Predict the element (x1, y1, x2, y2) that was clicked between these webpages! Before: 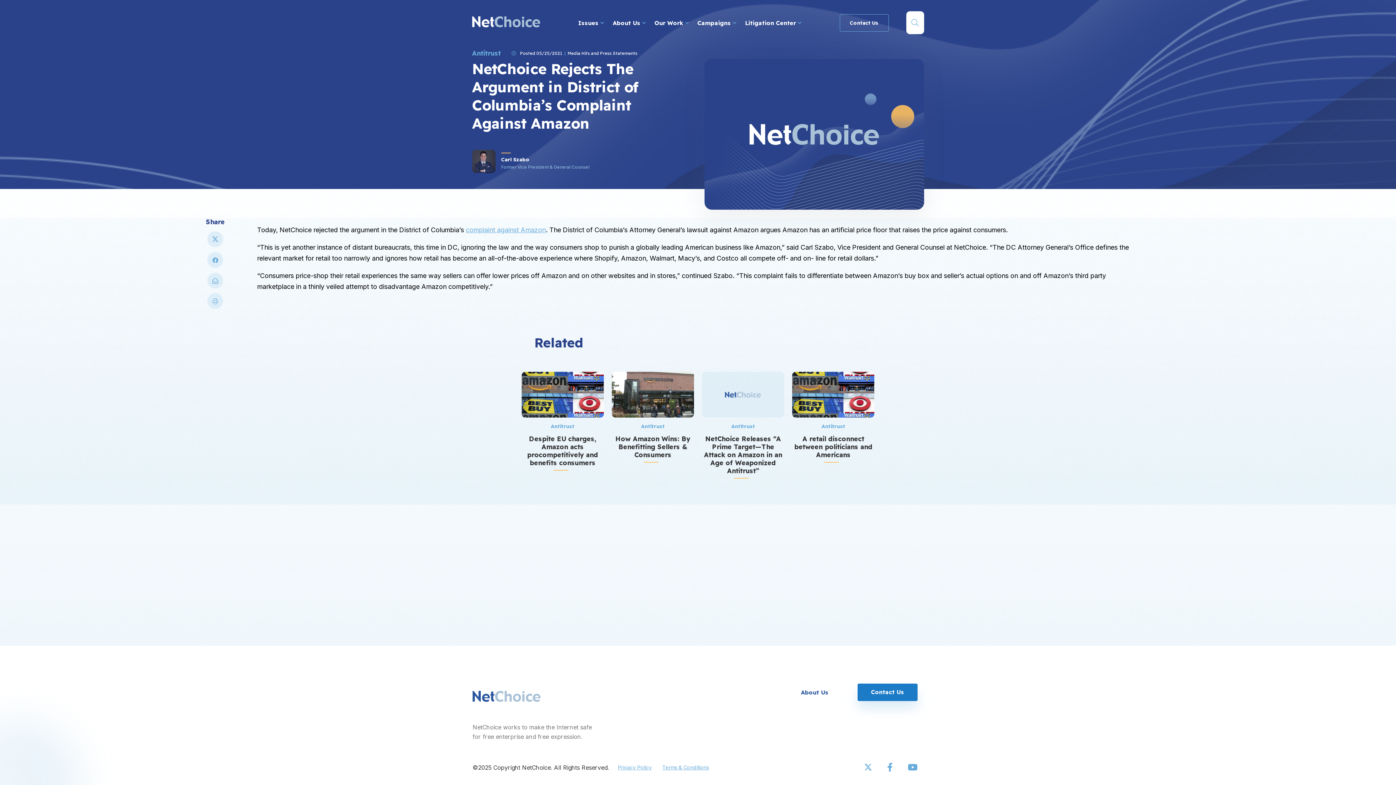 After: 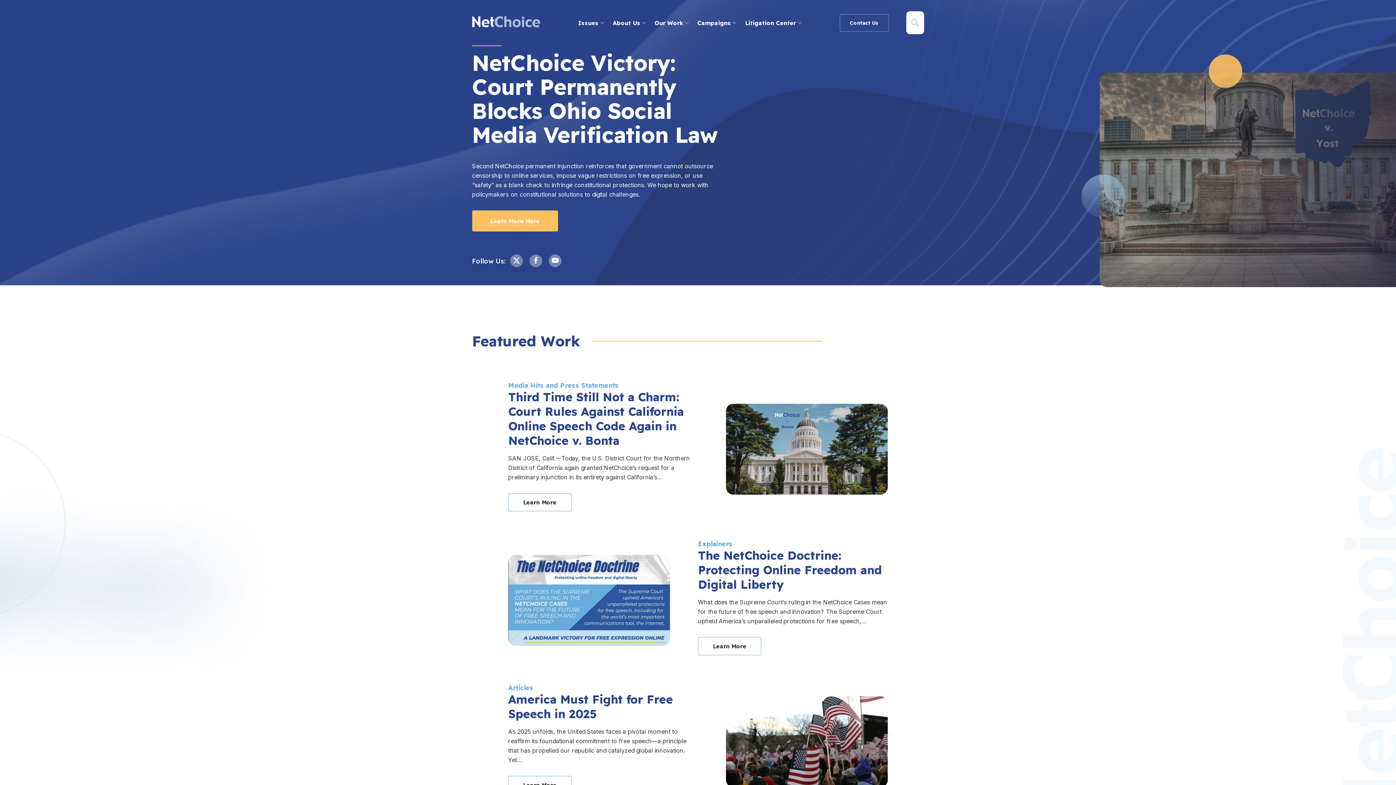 Action: bbox: (472, 16, 540, 29) label: NetChoice